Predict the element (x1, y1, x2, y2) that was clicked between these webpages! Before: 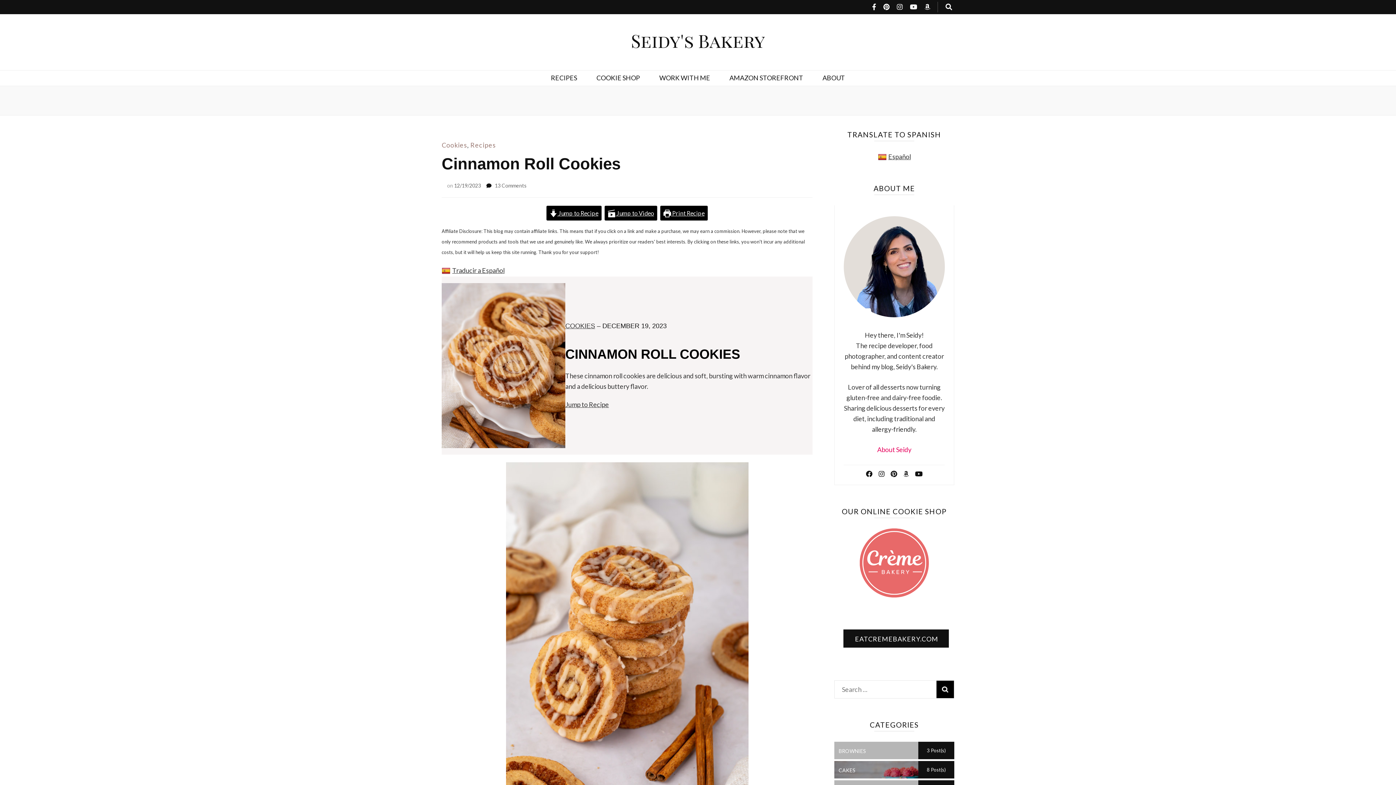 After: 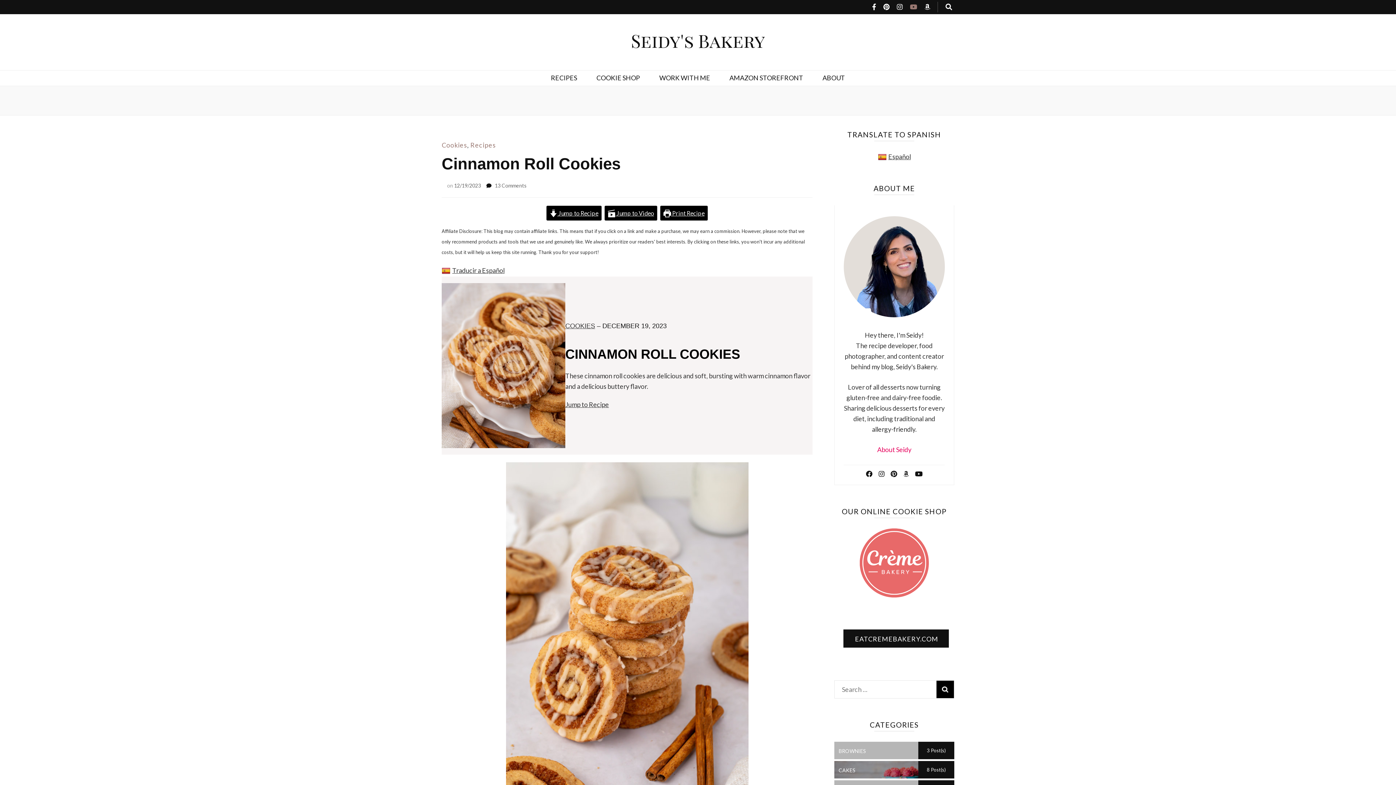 Action: bbox: (910, 2, 917, 10)